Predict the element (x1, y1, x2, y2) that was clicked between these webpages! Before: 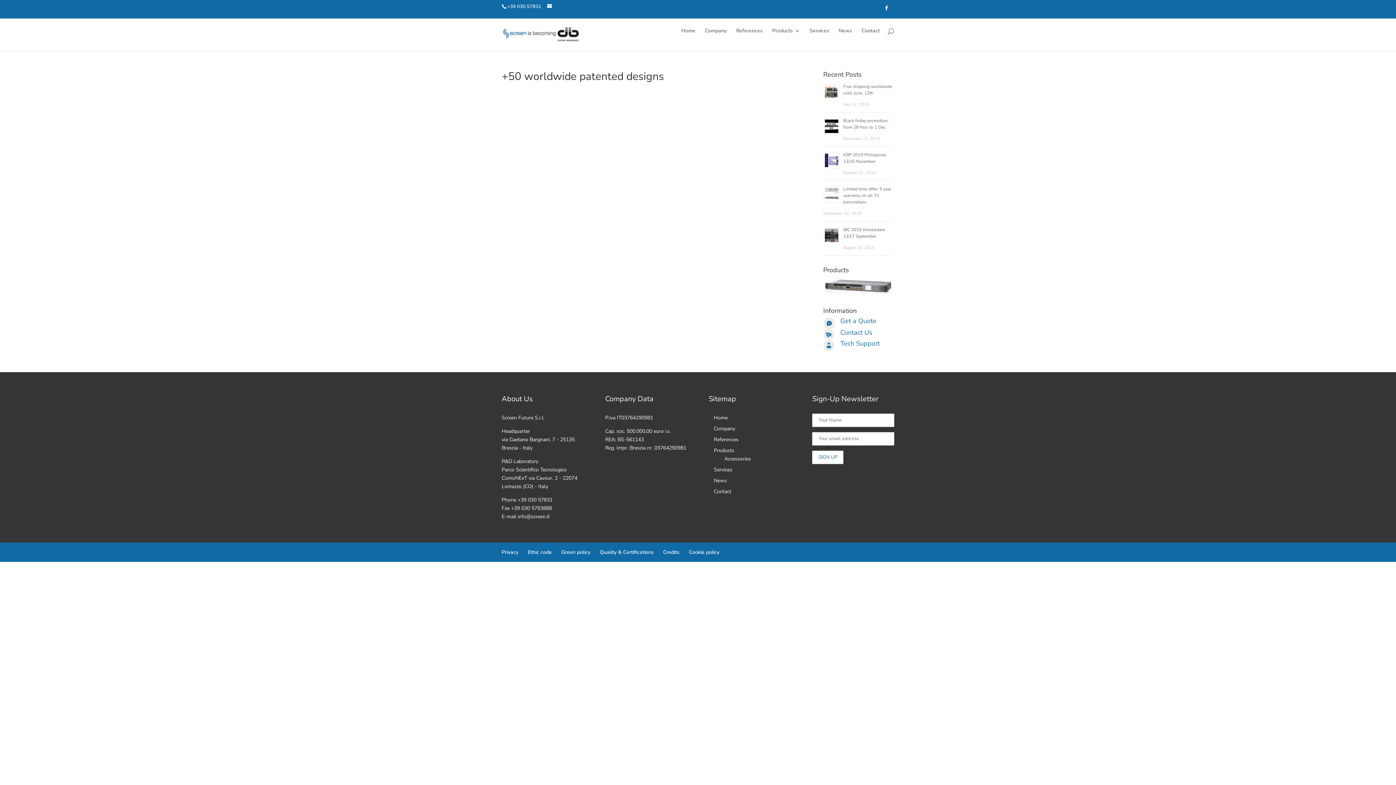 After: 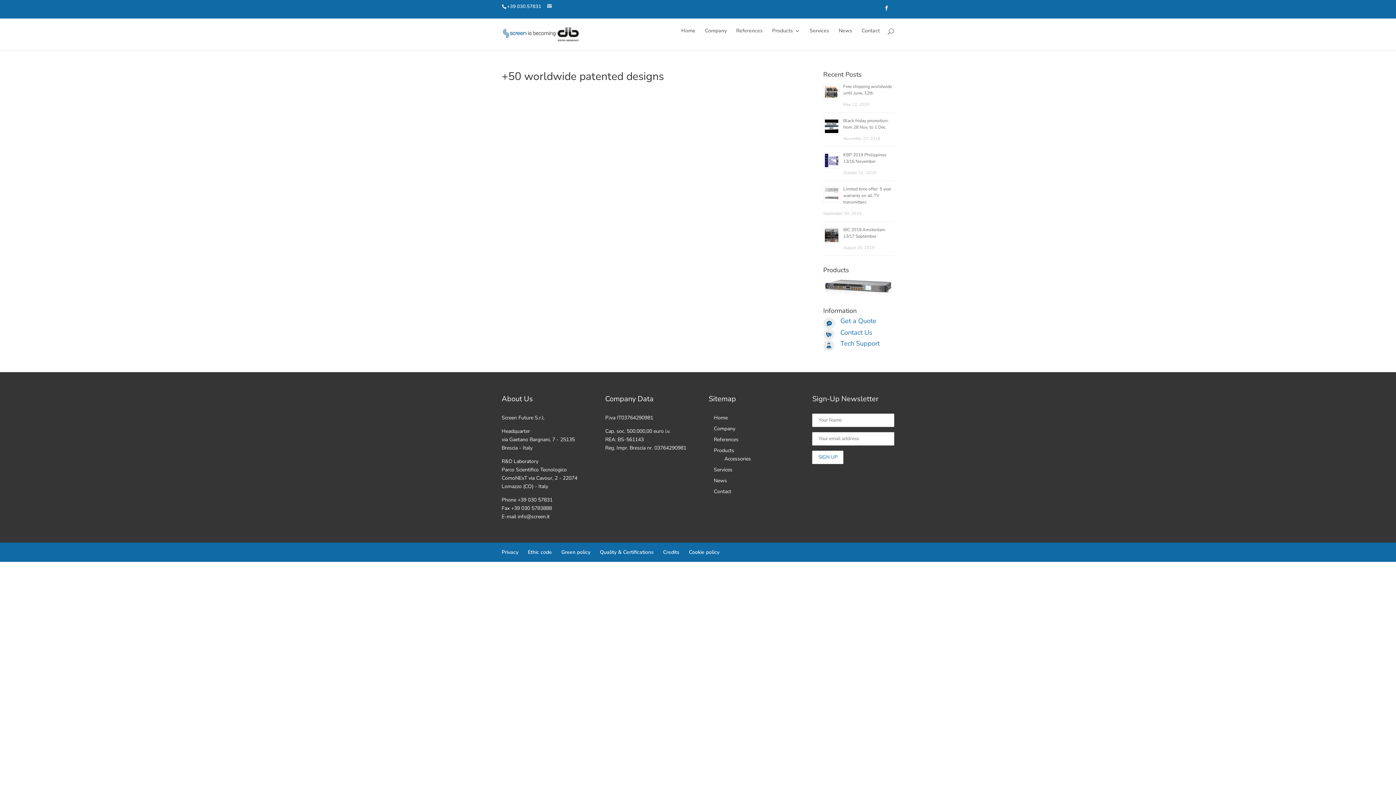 Action: bbox: (547, 3, 583, 9)